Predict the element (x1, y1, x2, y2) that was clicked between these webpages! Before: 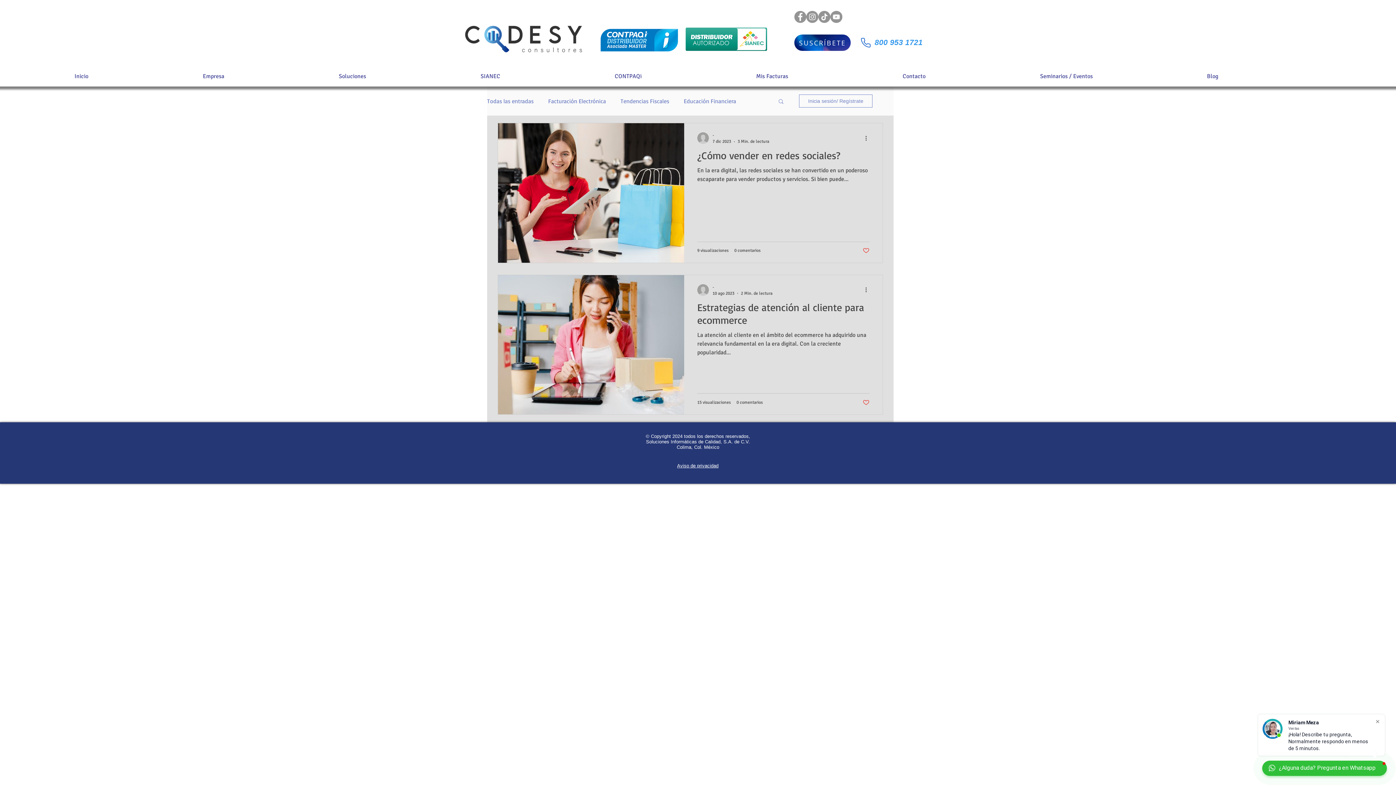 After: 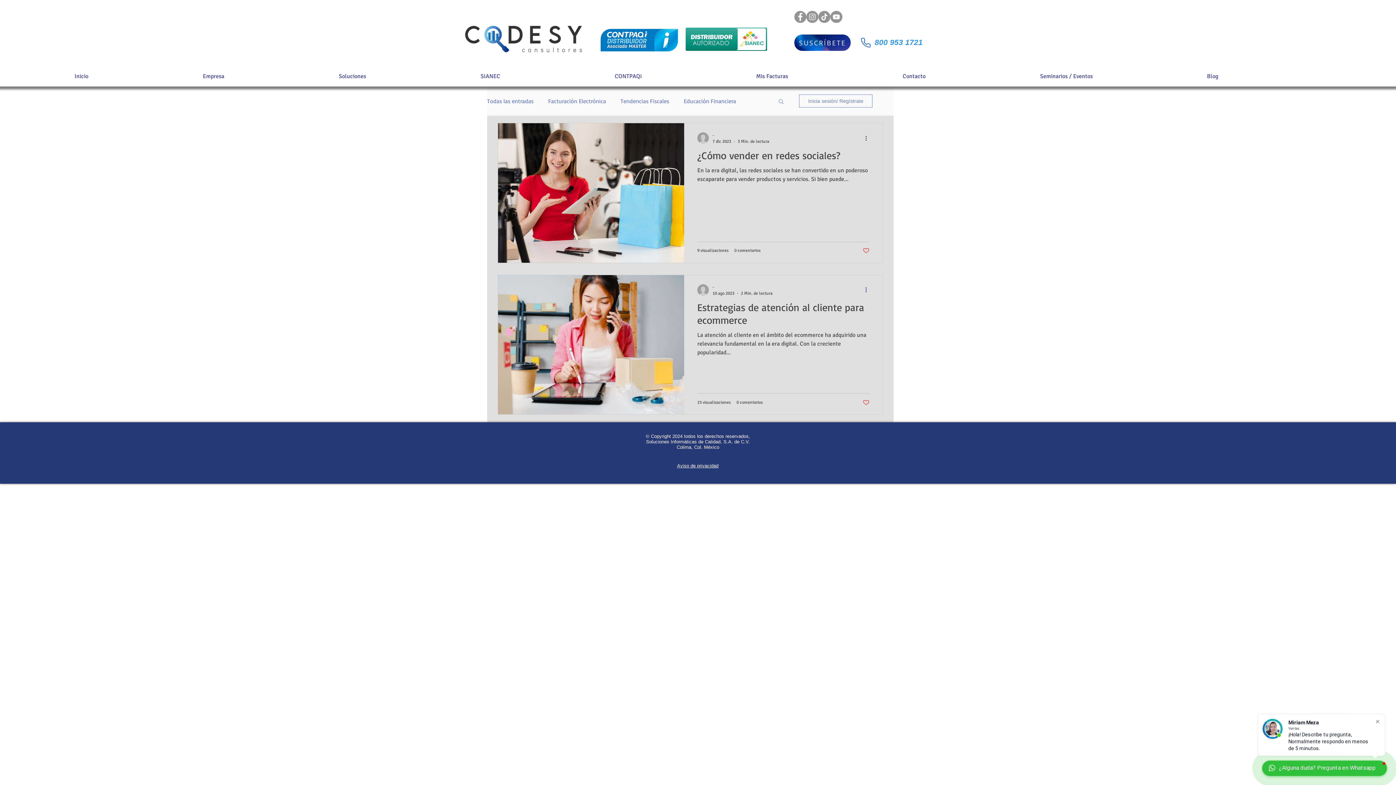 Action: bbox: (864, 285, 873, 294) label: Más acciones